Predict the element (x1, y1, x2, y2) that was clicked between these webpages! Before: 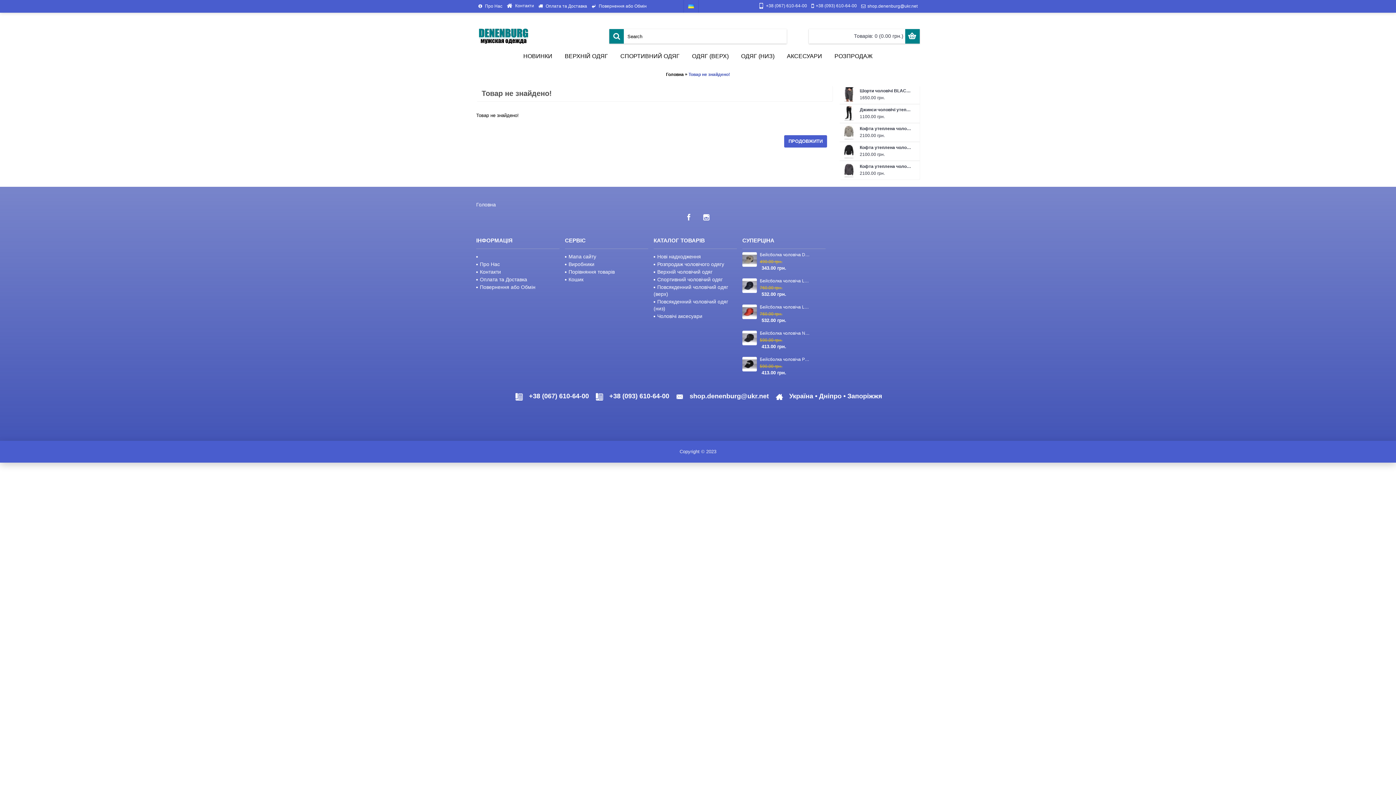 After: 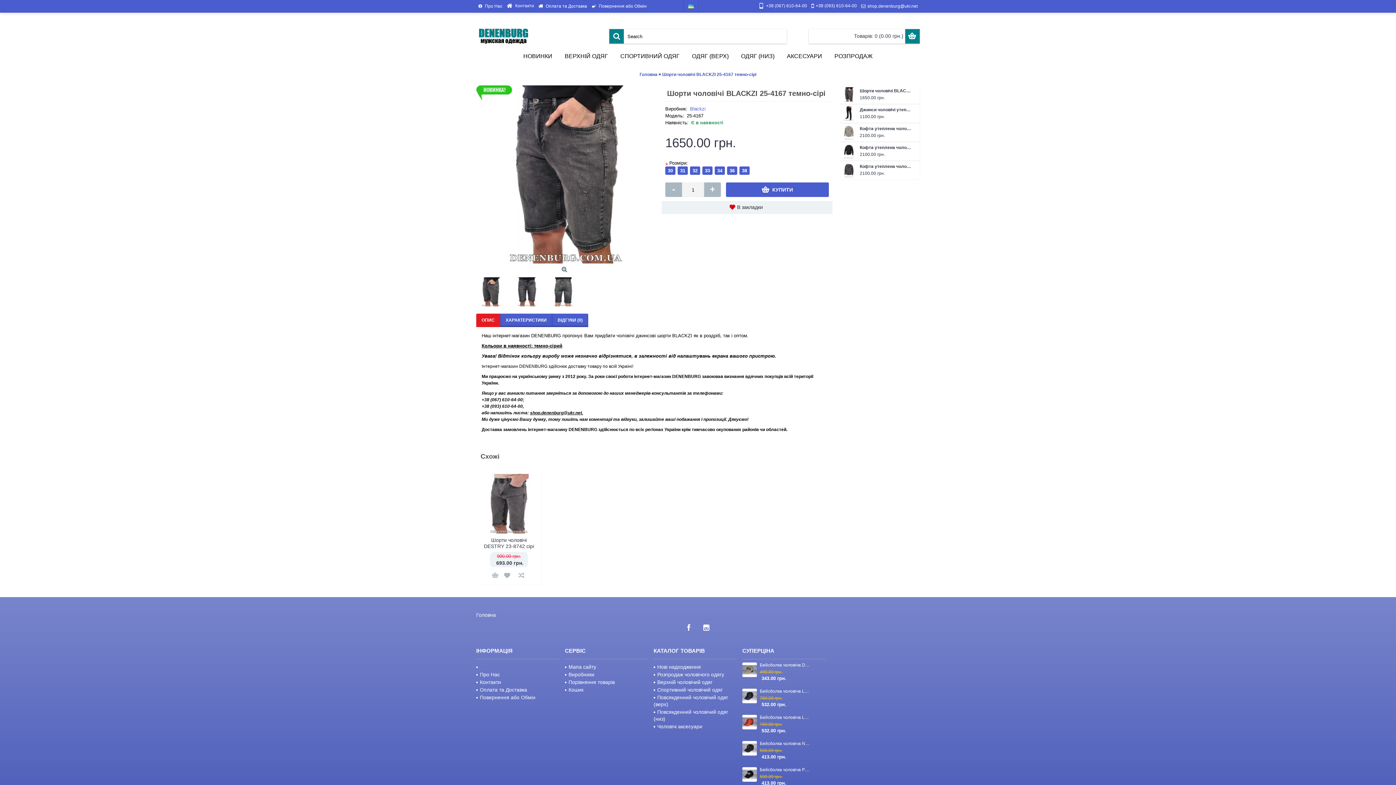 Action: bbox: (860, 88, 912, 94) label: Шорти чоловічі BLACKZI 25-4167 темно-сірі